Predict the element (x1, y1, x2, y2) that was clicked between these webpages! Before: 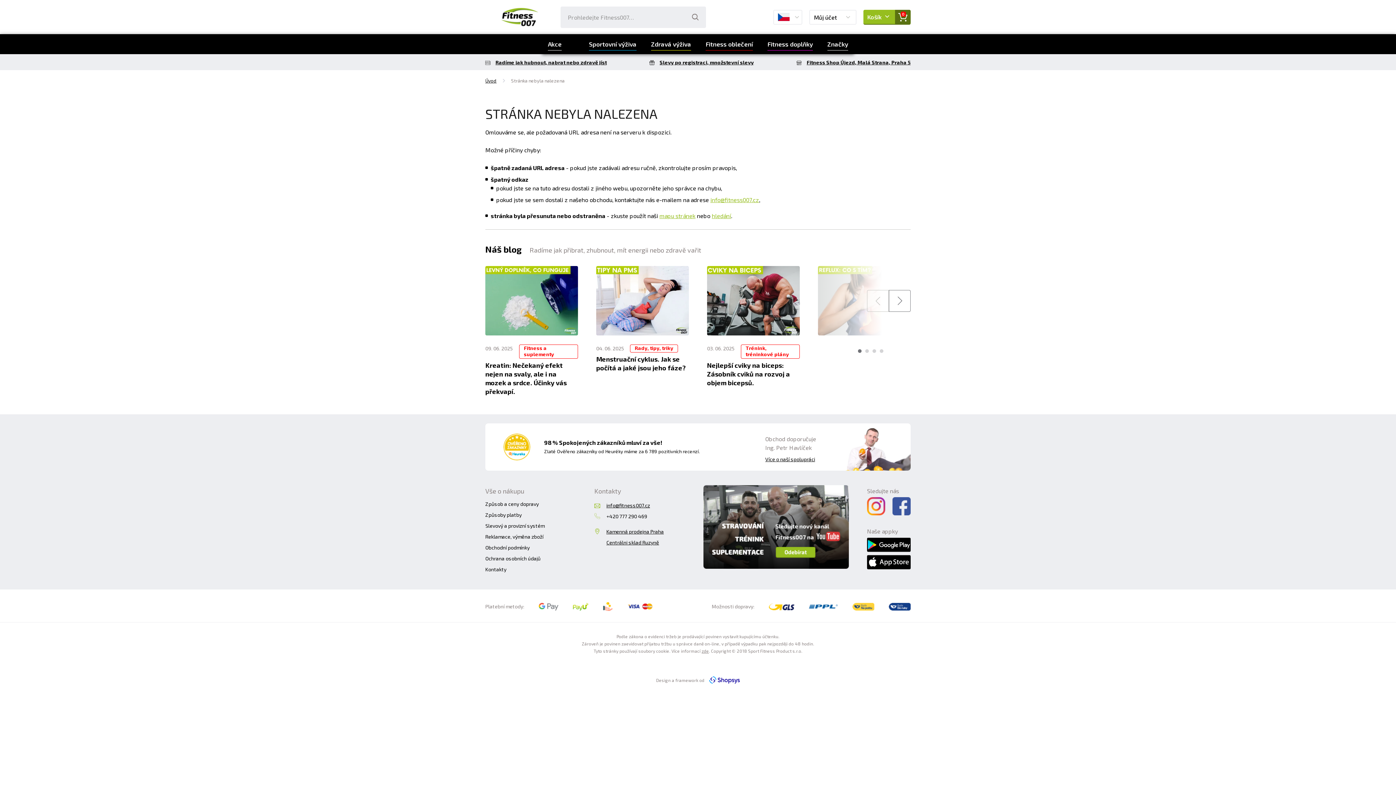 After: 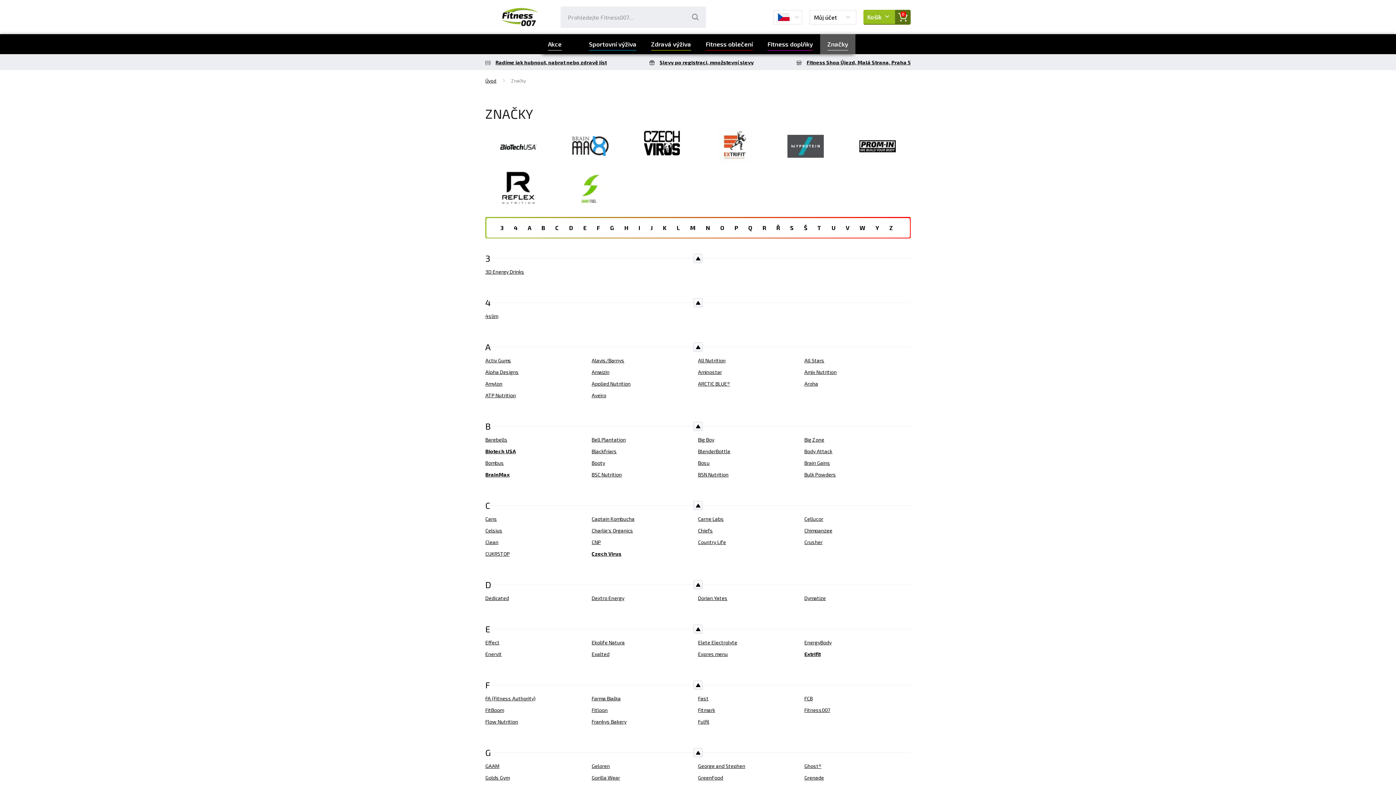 Action: label: Značky bbox: (820, 34, 855, 54)